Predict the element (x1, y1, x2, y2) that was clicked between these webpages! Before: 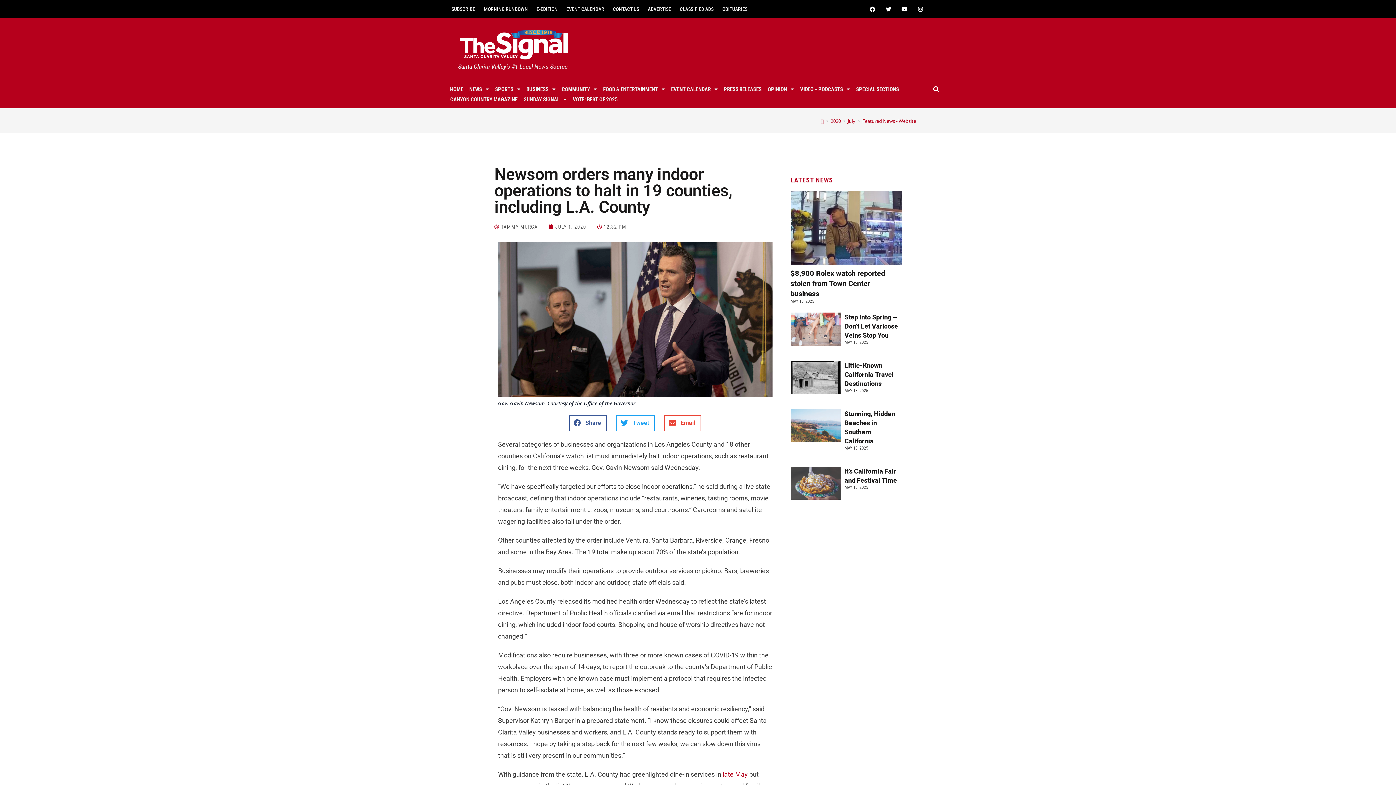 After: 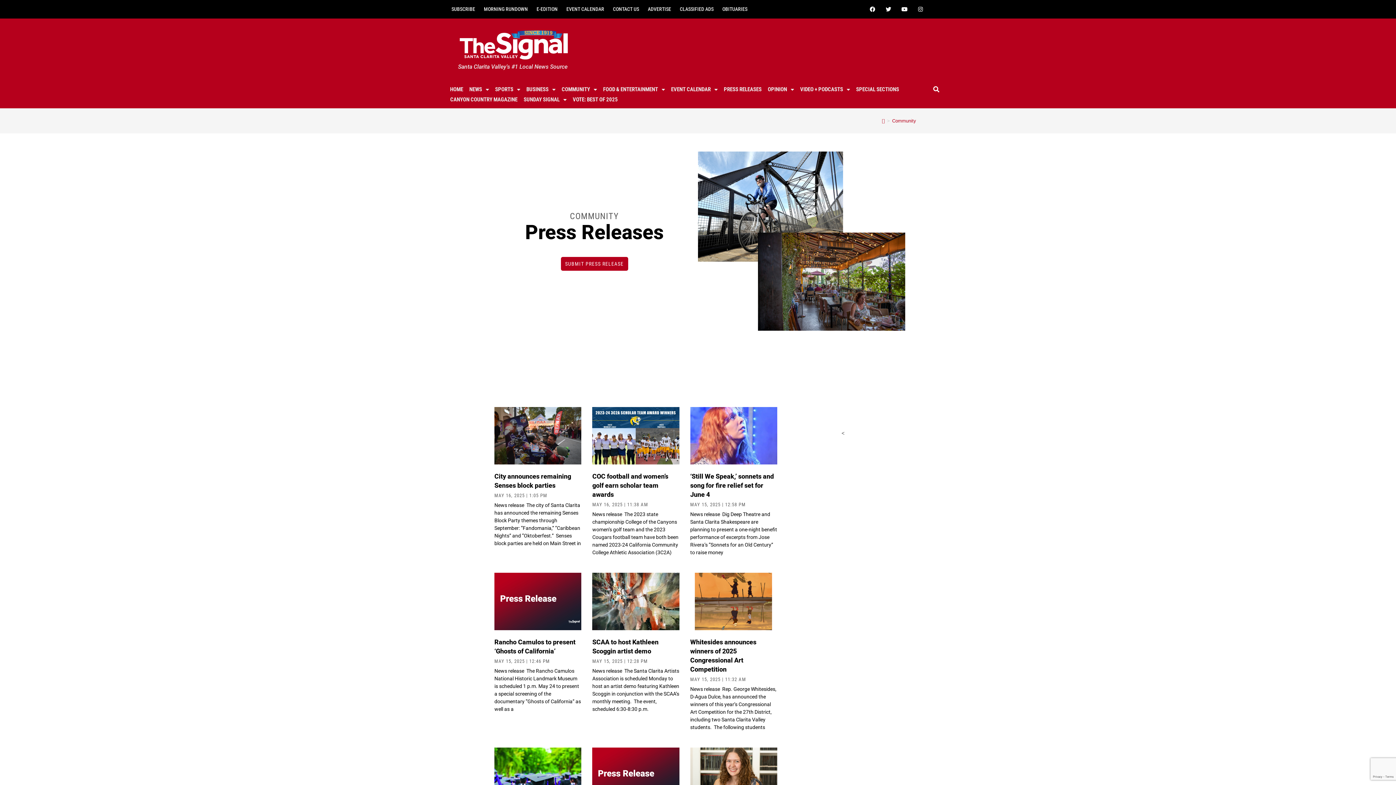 Action: bbox: (679, 76, 723, 86) label: PRESS RELEASES